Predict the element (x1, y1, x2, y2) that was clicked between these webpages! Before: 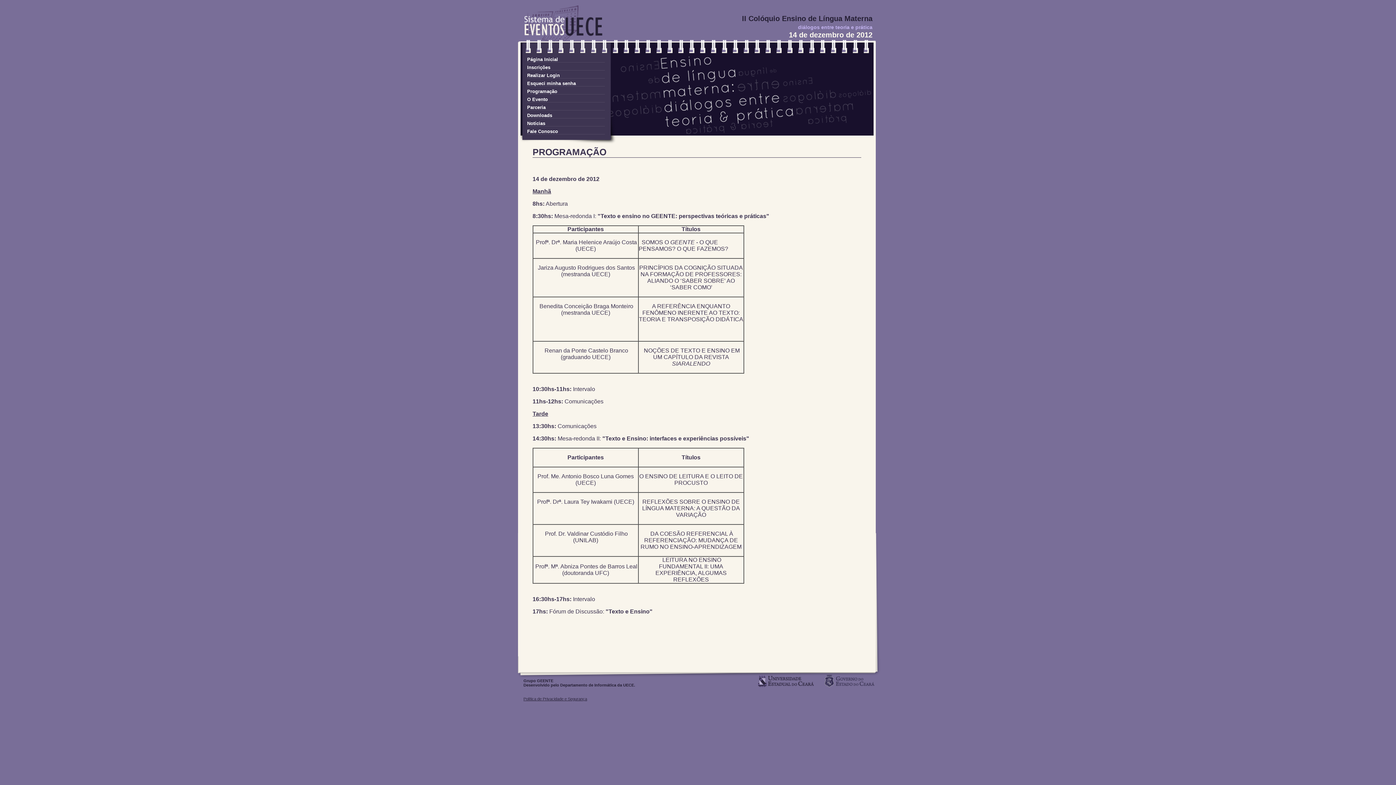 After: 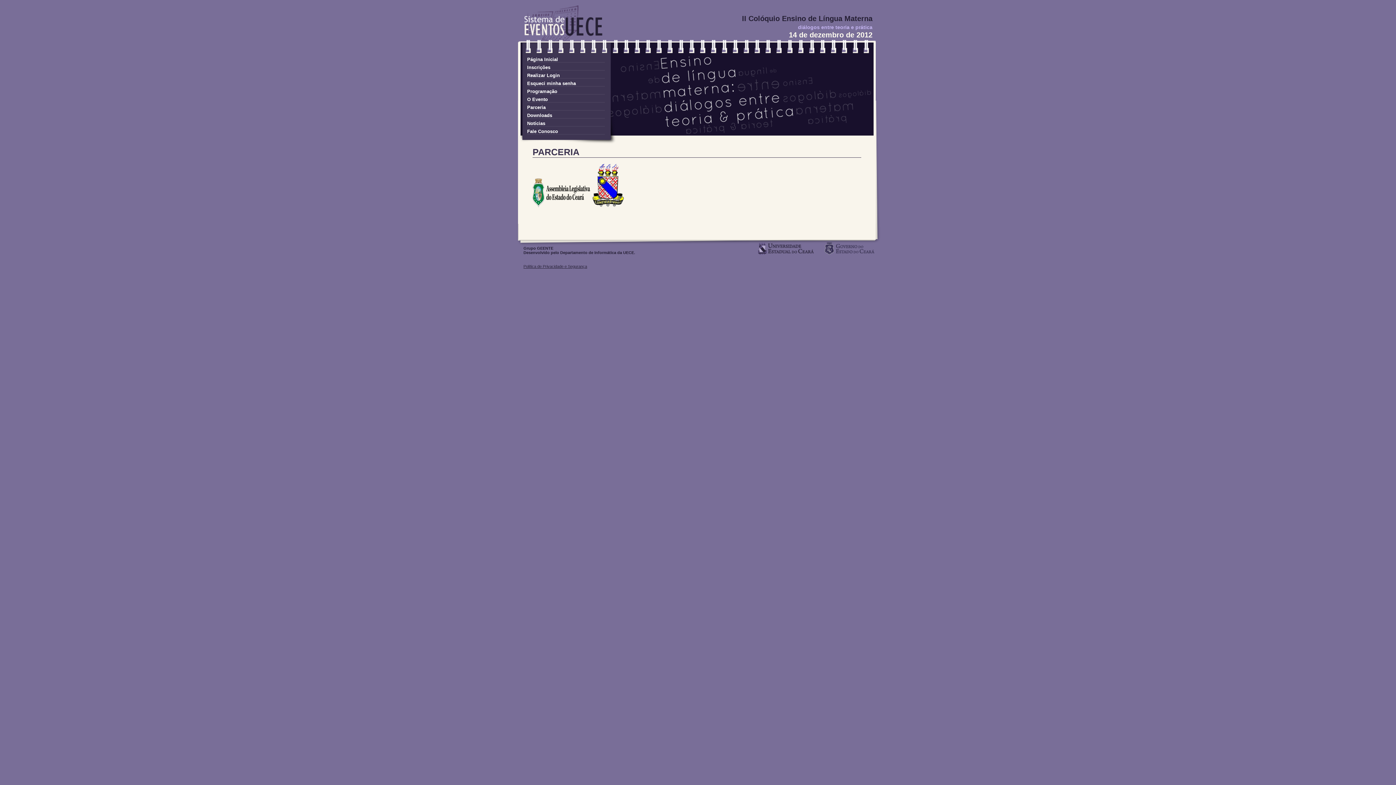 Action: bbox: (527, 104, 605, 110) label: Parceria